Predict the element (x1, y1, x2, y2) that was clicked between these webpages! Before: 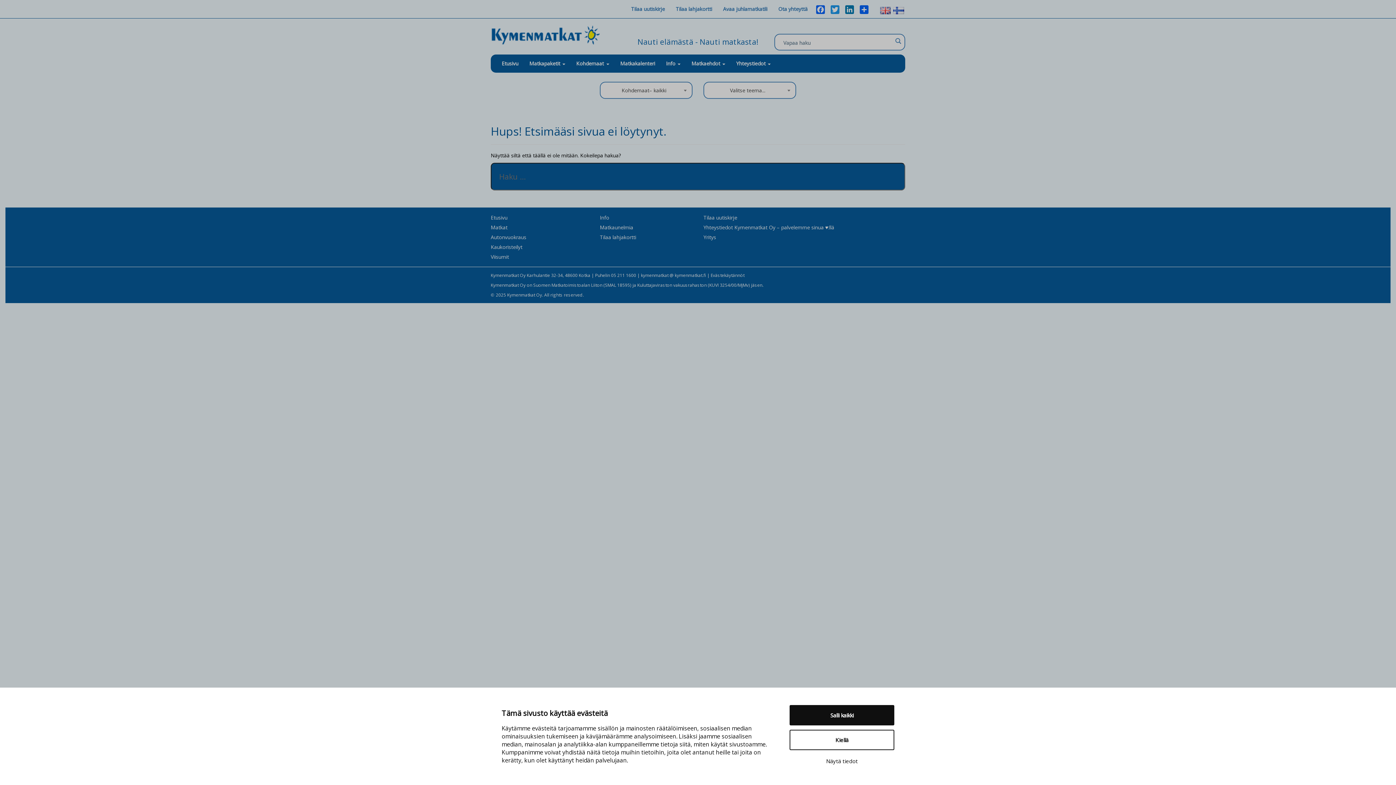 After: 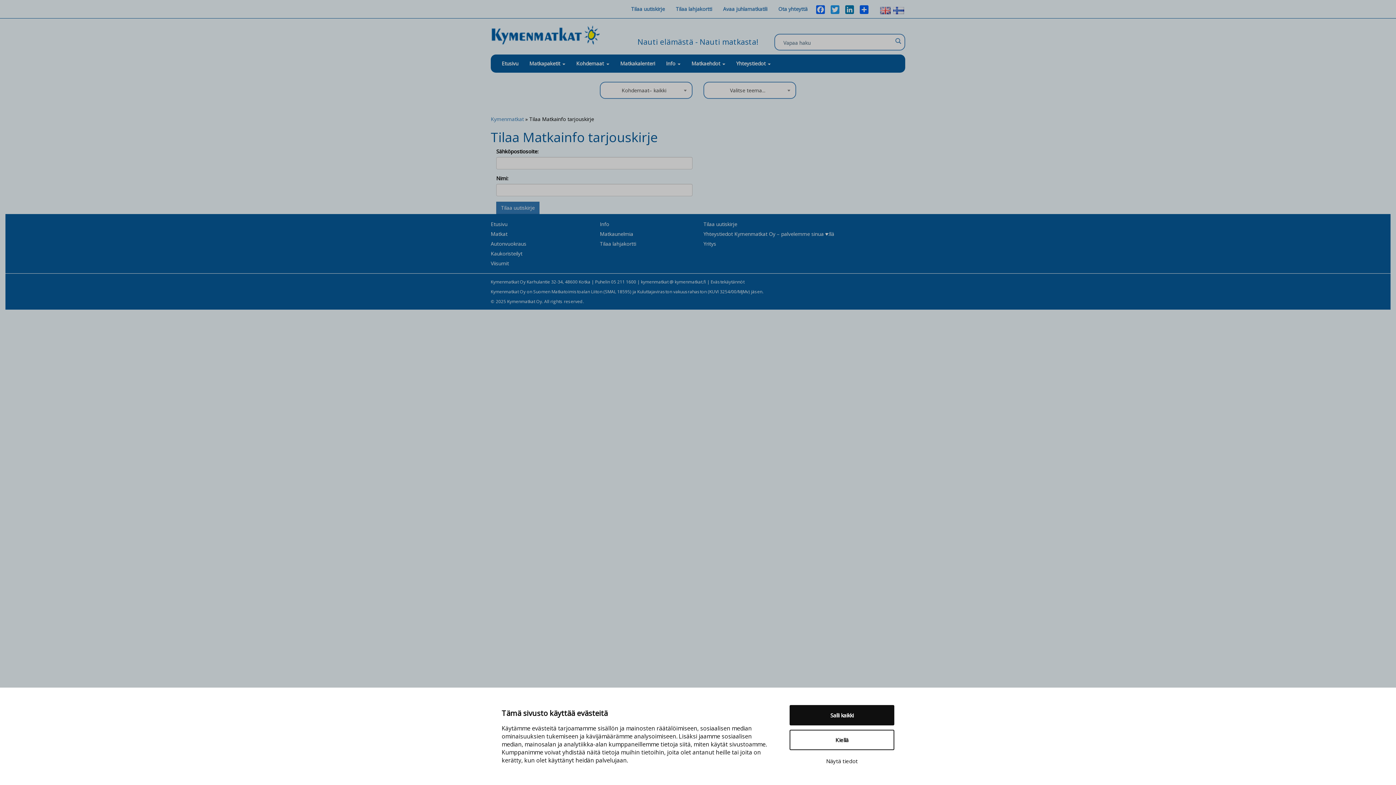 Action: label: Tilaa uutiskirje bbox: (698, 212, 894, 222)